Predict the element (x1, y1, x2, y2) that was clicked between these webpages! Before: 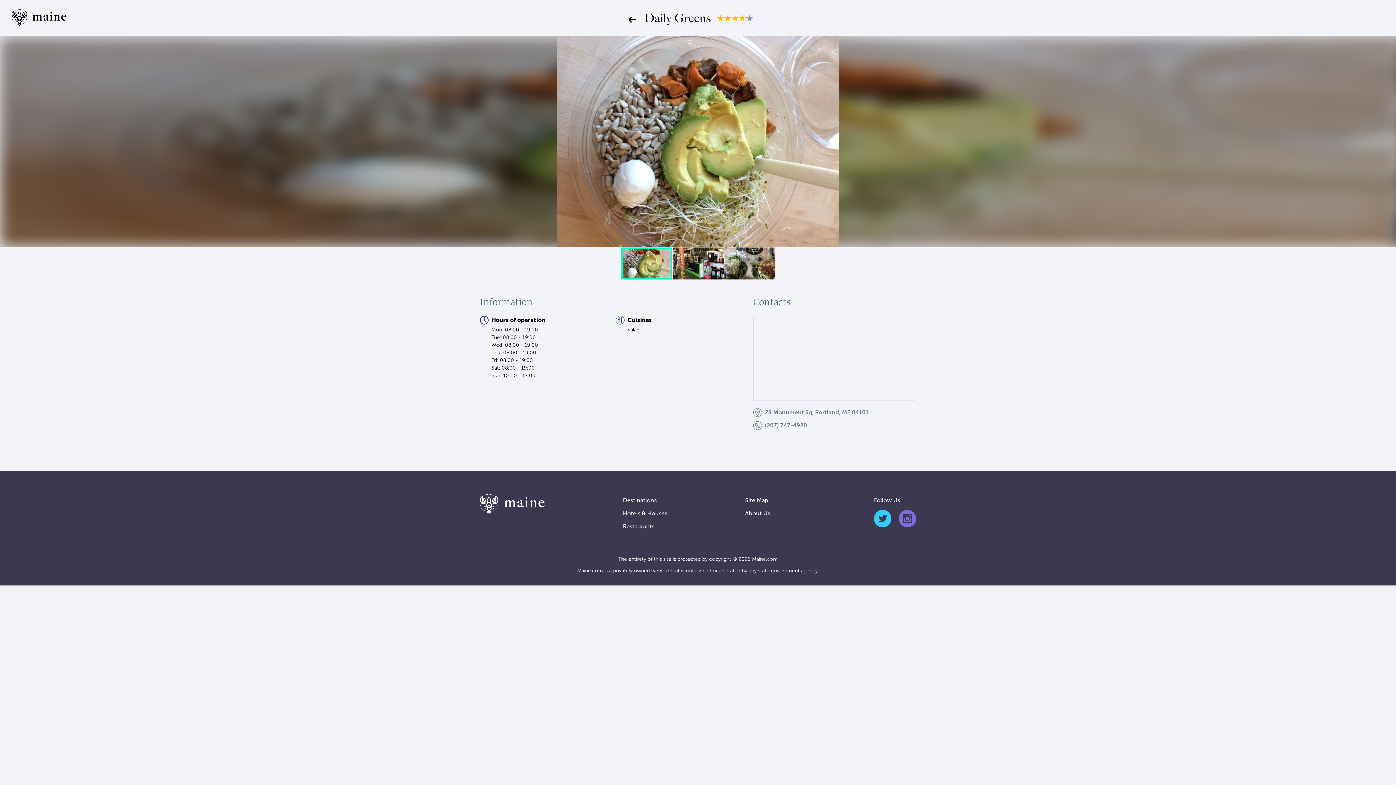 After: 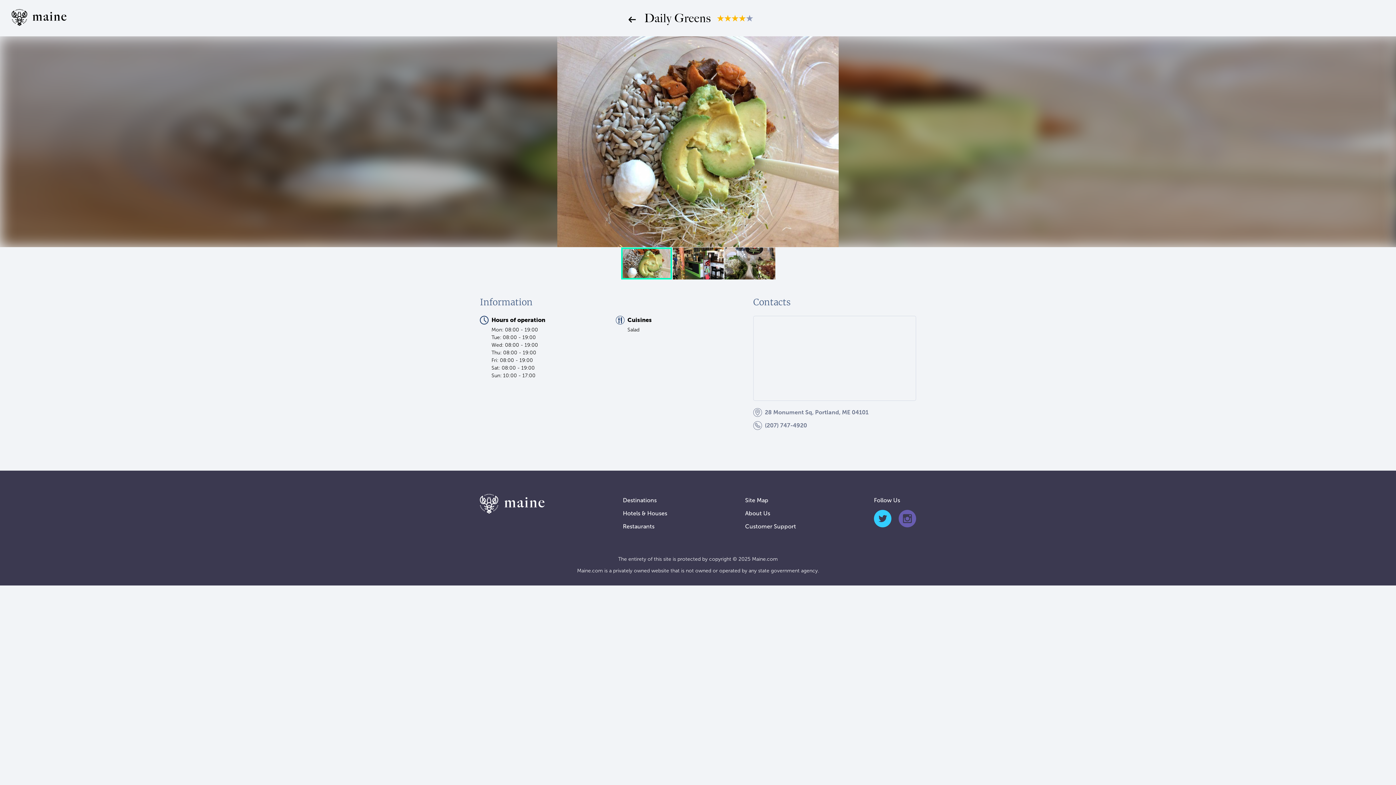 Action: bbox: (898, 522, 916, 529) label: Instagram